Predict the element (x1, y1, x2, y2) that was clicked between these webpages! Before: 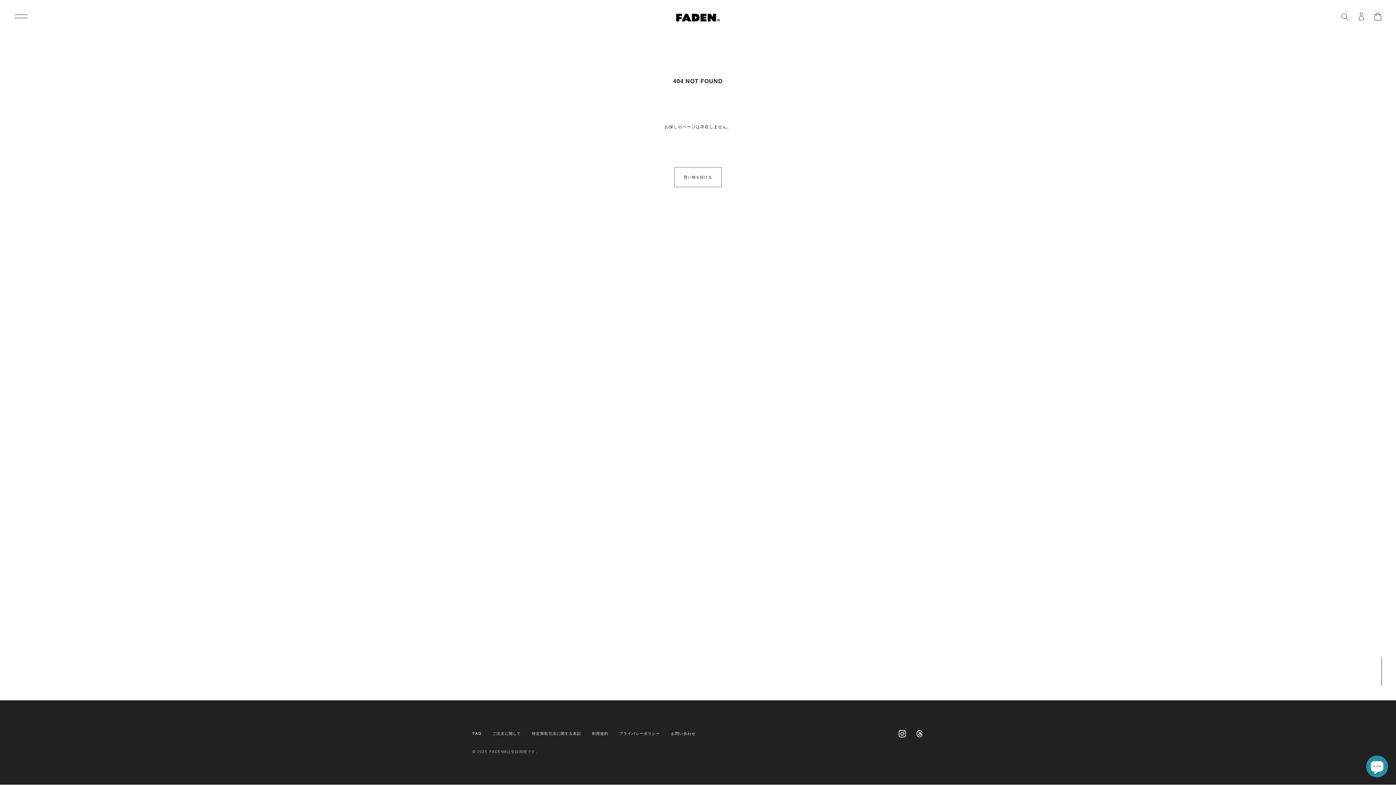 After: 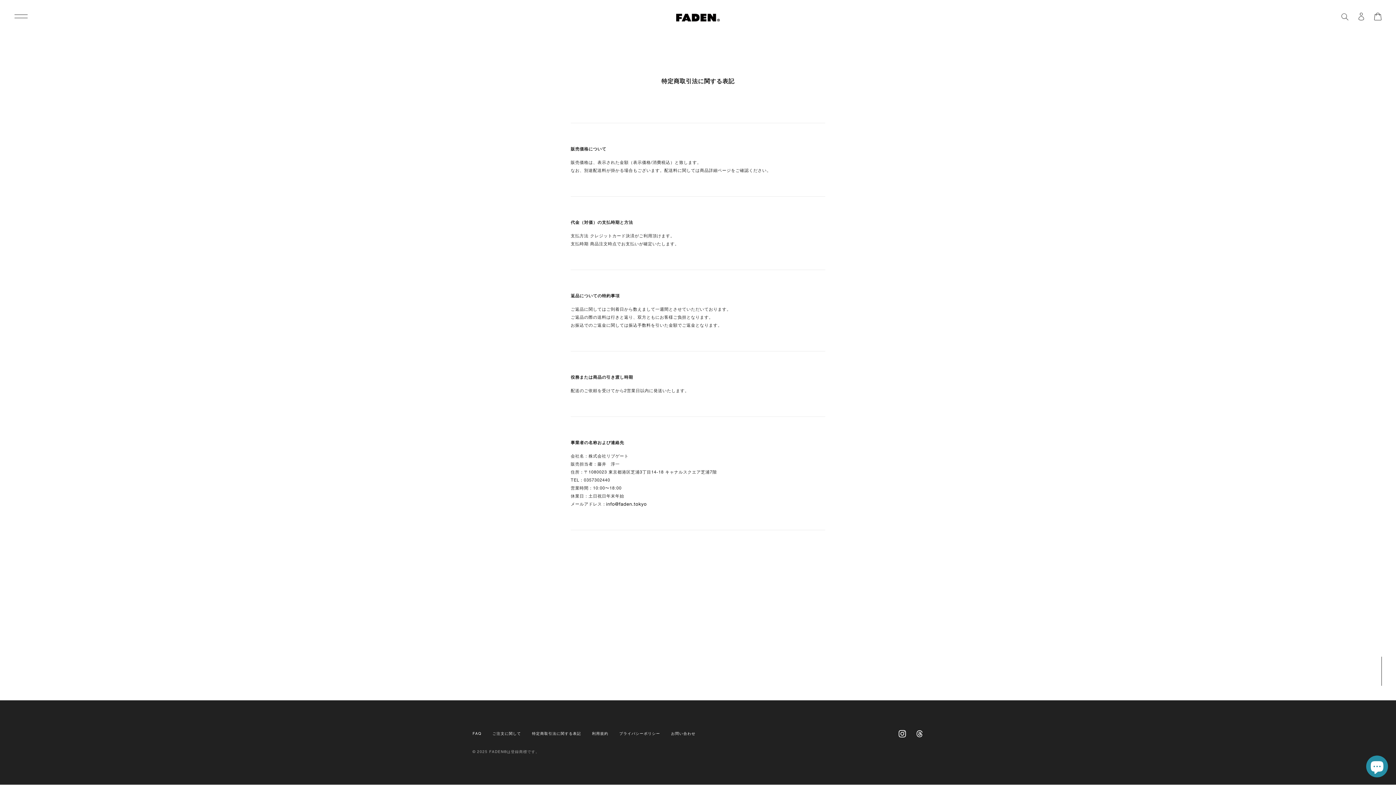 Action: bbox: (532, 731, 581, 736) label: 特定商取引法に関する表記